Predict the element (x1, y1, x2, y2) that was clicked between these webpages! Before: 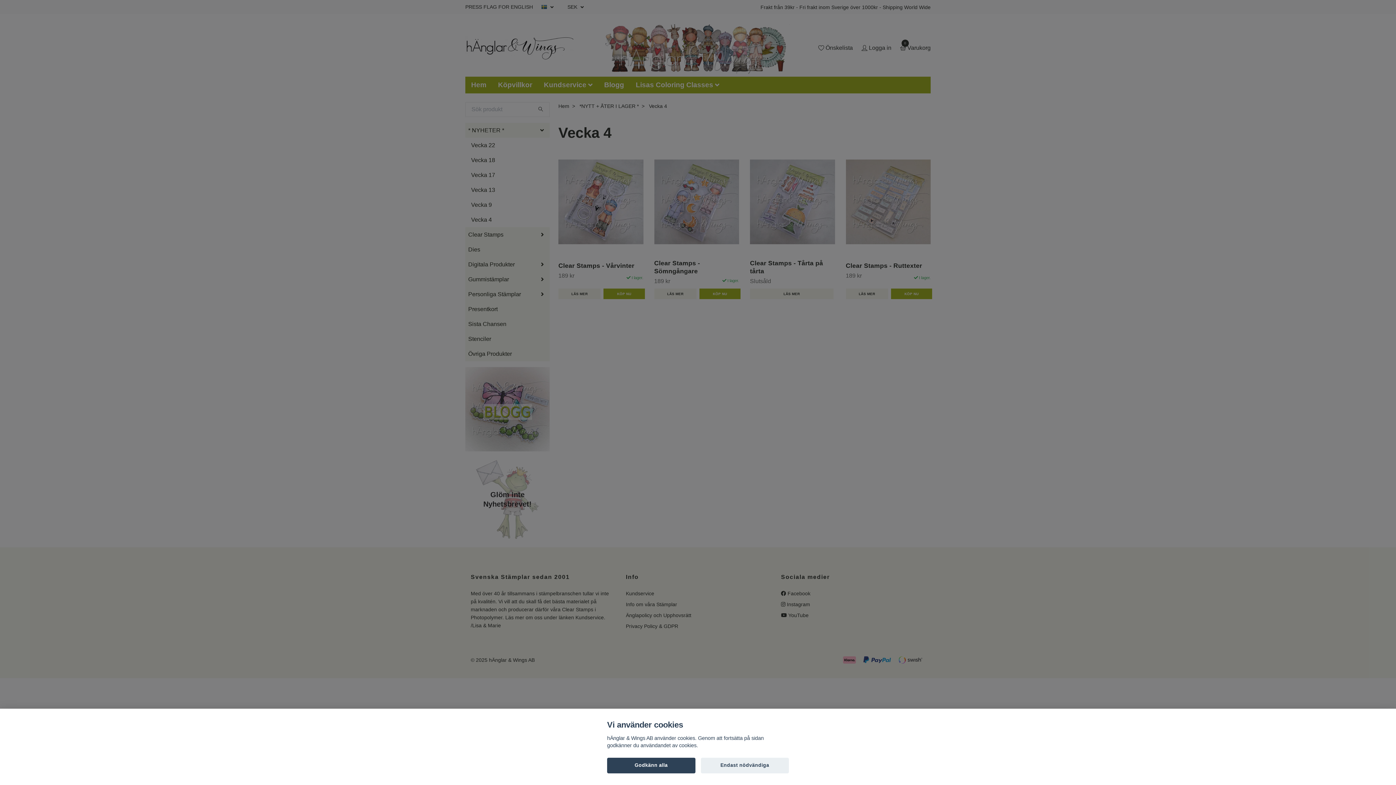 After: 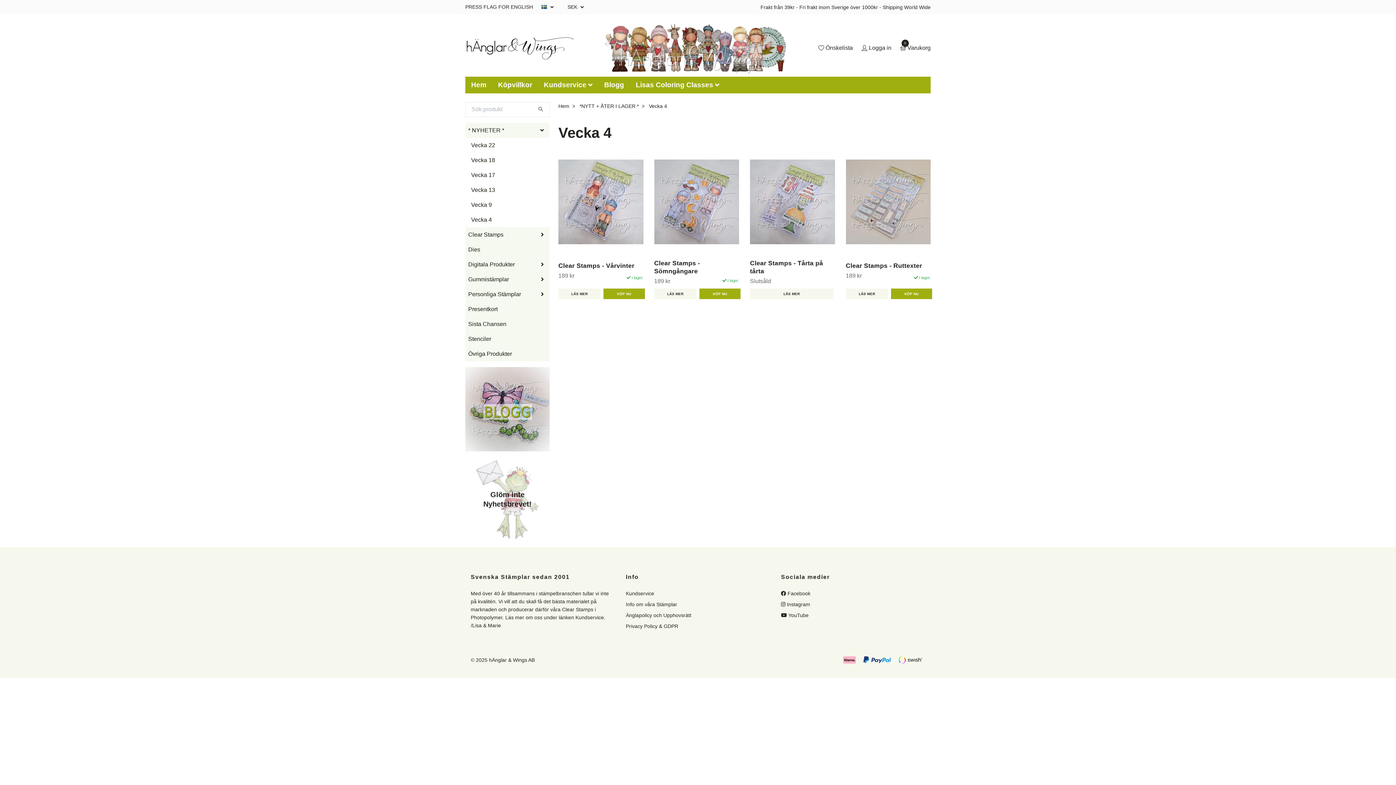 Action: label: Endast nödvändiga bbox: (700, 758, 789, 773)